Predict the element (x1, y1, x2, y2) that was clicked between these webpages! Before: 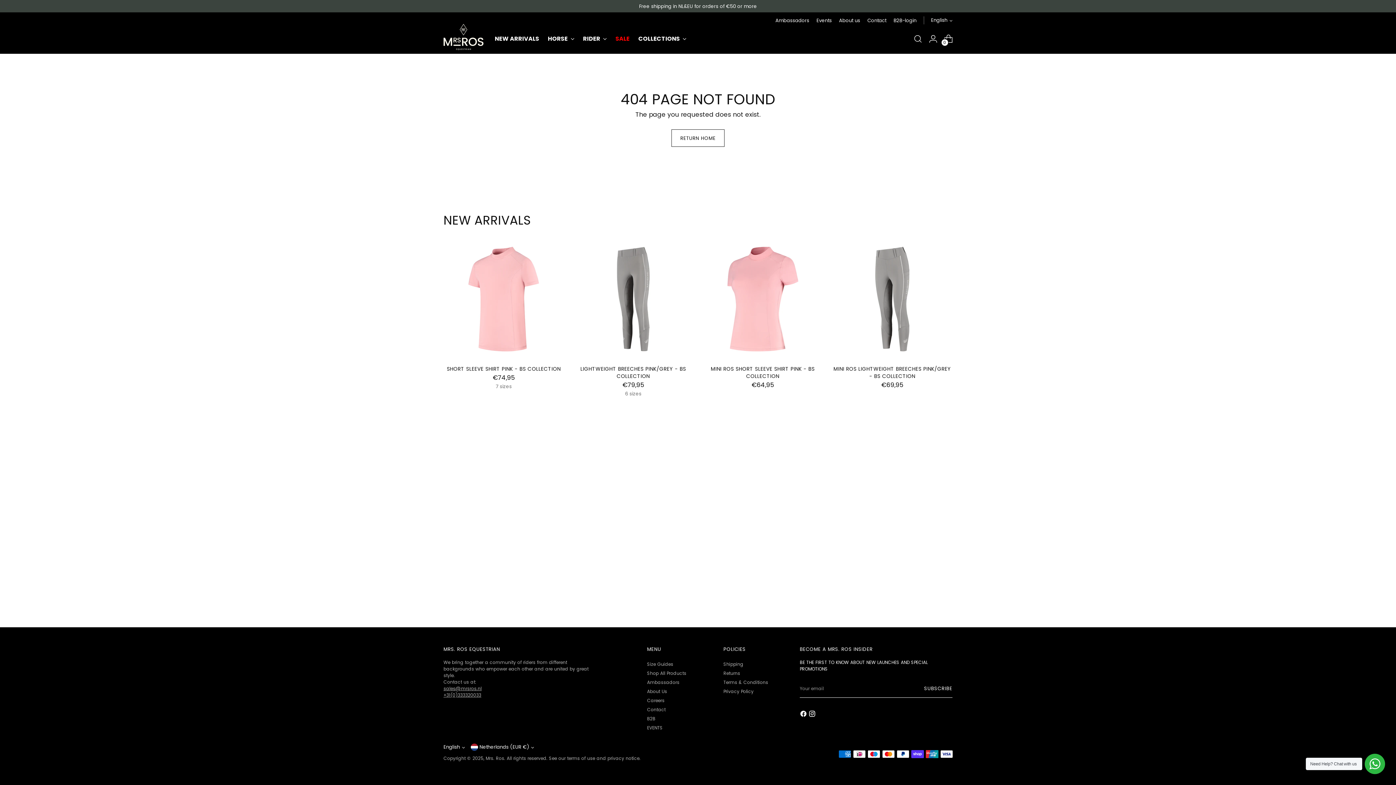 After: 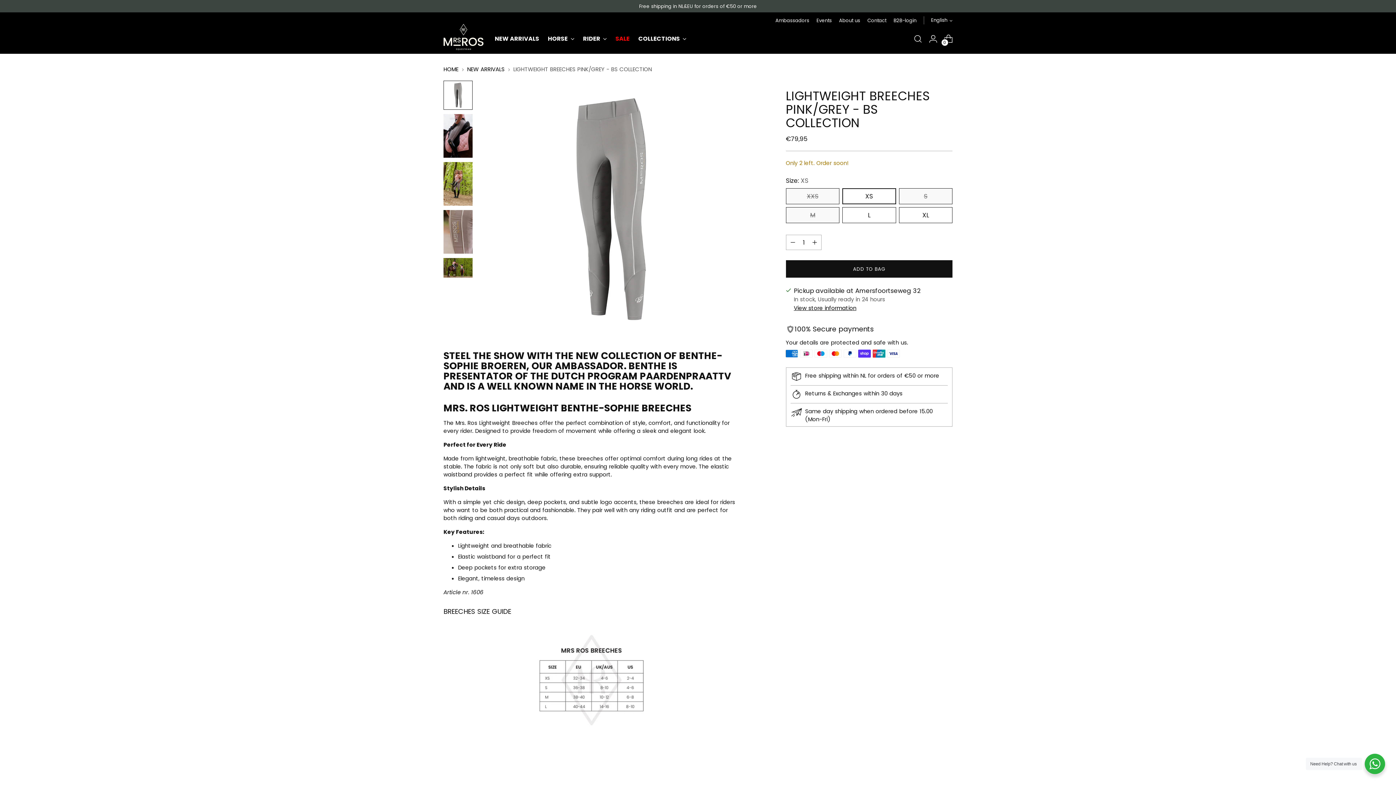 Action: bbox: (573, 239, 693, 359) label: Lightweight Breeches Pink/Grey - BS Collection